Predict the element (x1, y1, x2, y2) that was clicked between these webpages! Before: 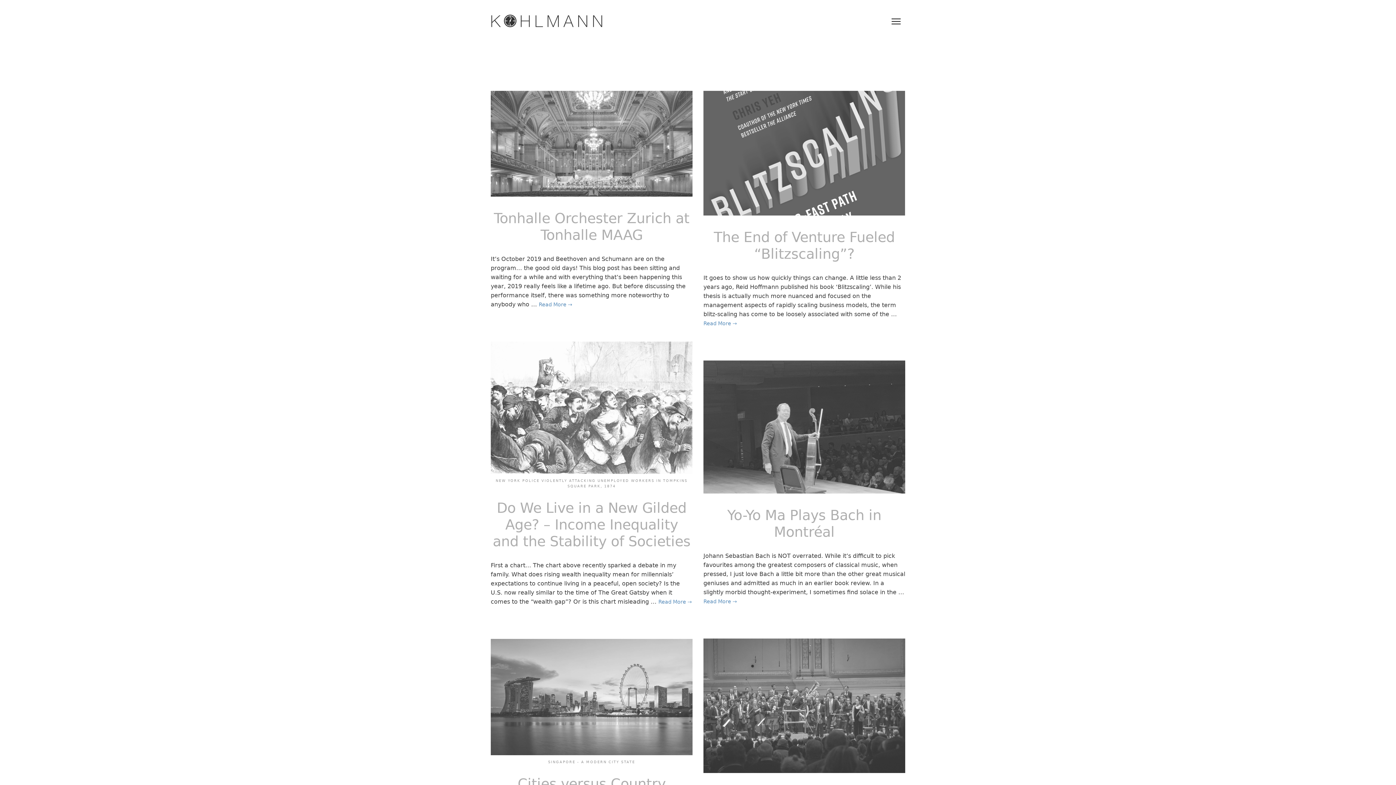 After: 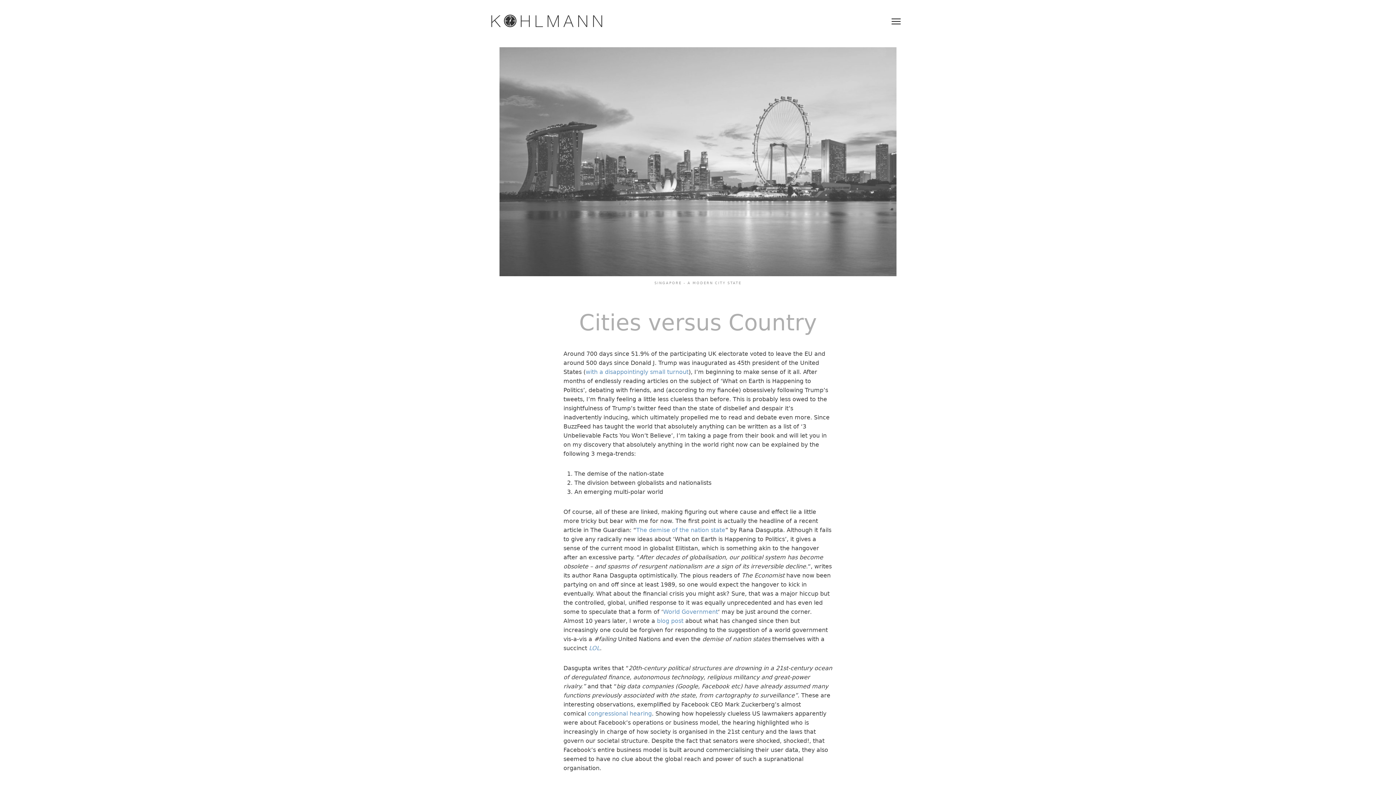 Action: bbox: (517, 776, 665, 792) label: Cities versus Country